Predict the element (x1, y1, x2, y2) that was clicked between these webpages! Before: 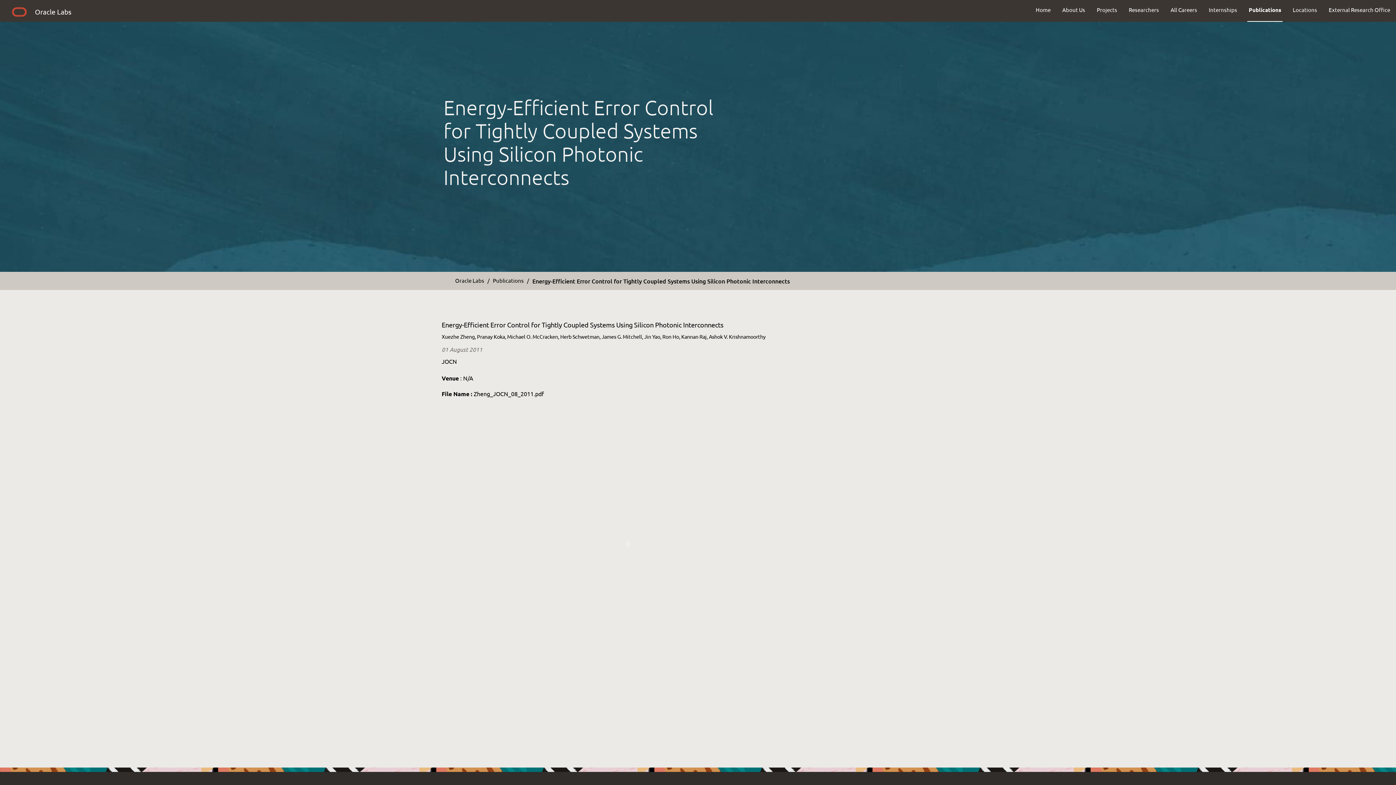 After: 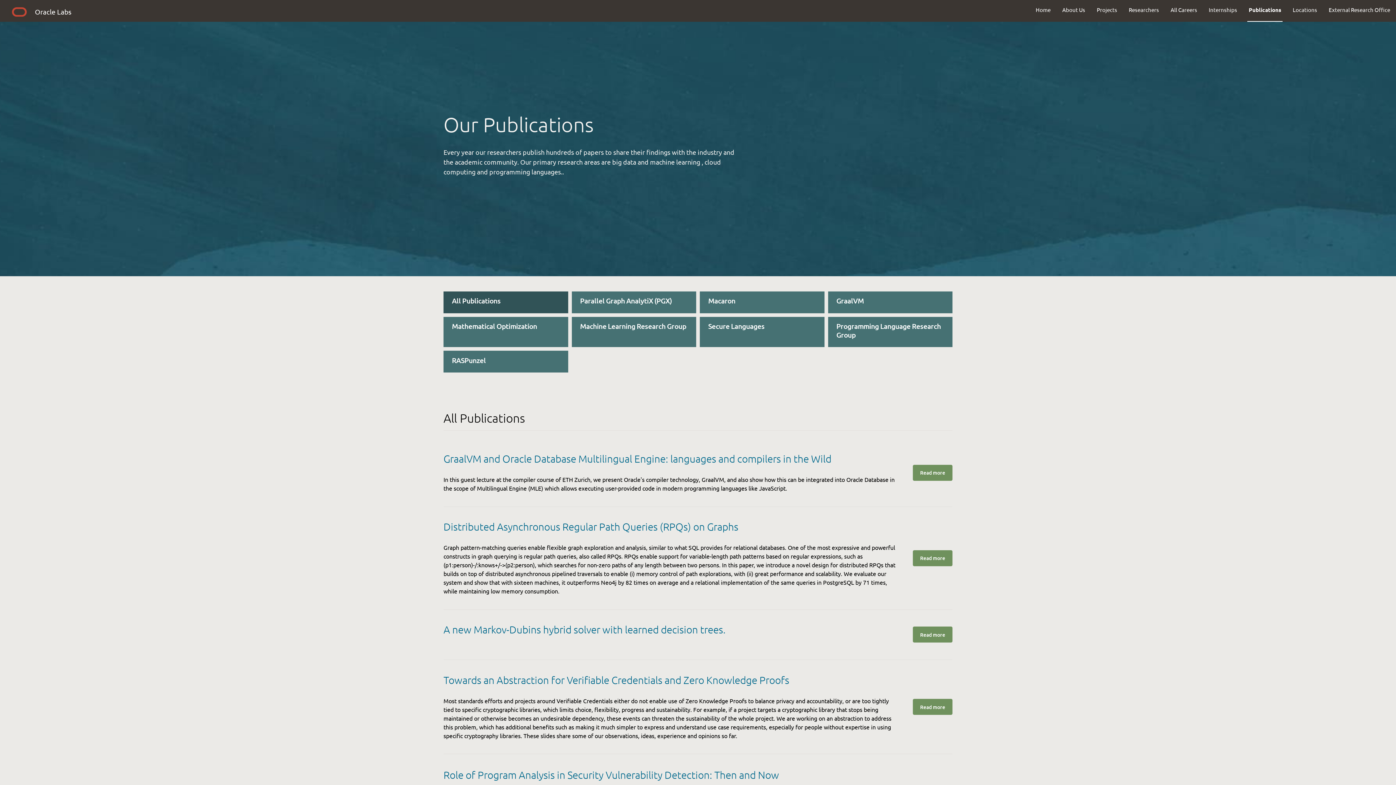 Action: bbox: (493, 276, 523, 284) label: Publications